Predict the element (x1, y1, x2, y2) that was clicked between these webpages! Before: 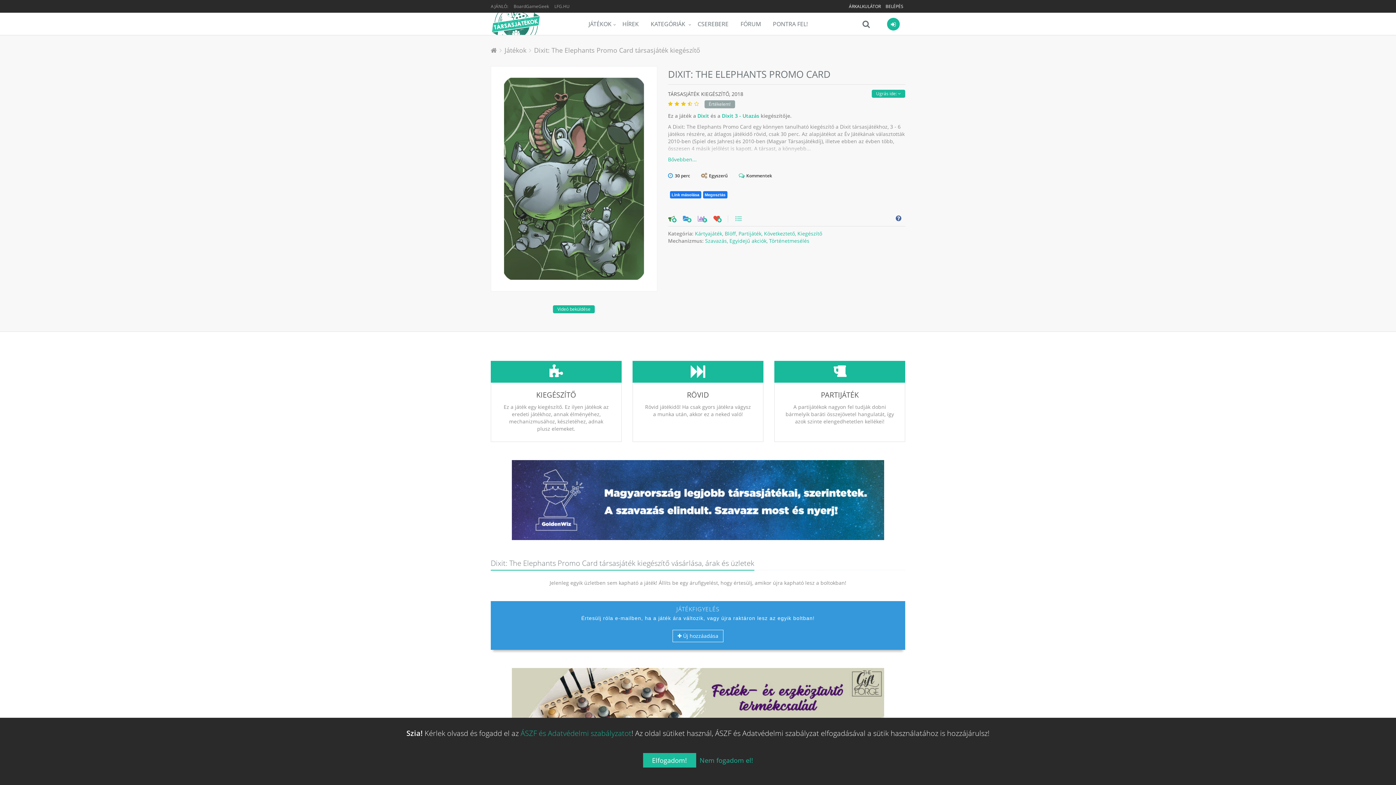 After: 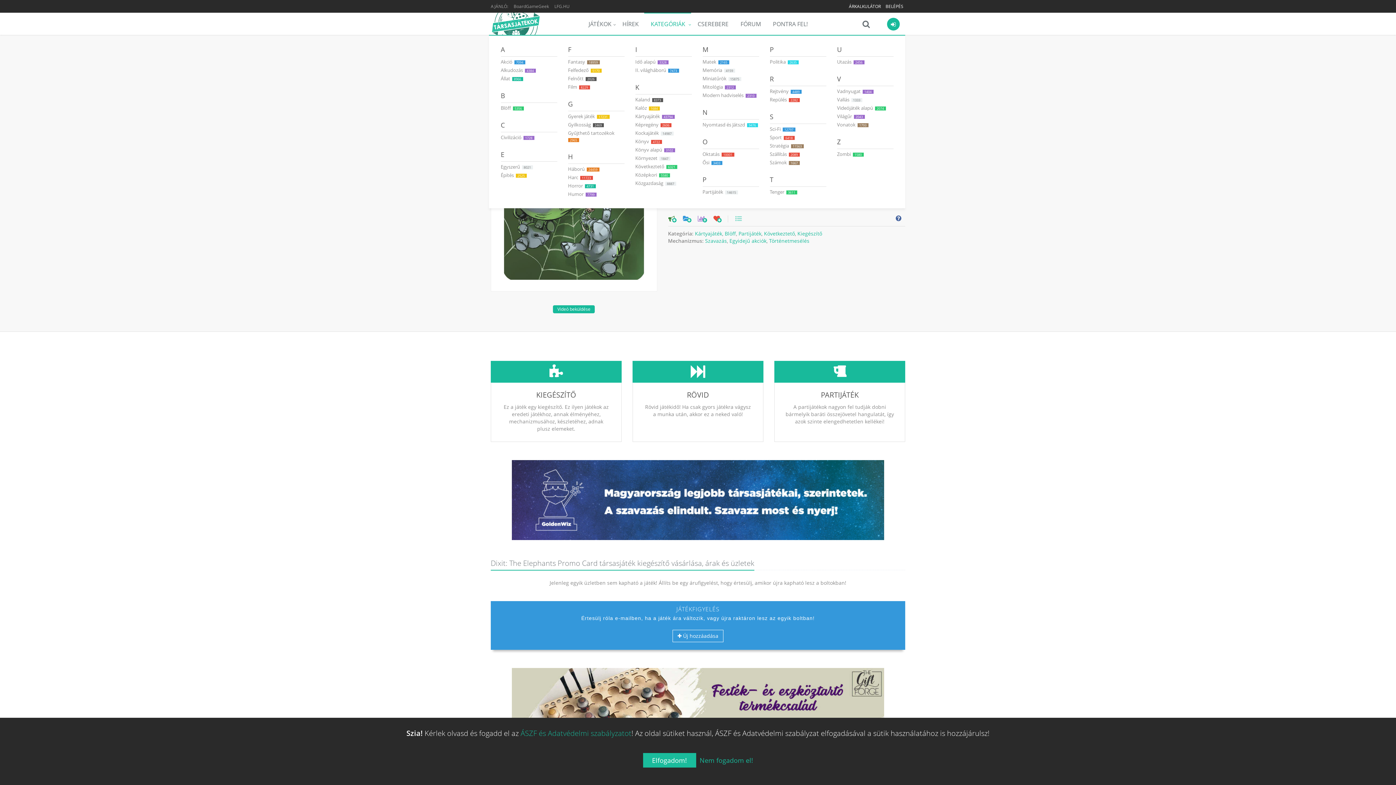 Action: label: KATEGÓRIÁK  bbox: (644, 12, 691, 34)